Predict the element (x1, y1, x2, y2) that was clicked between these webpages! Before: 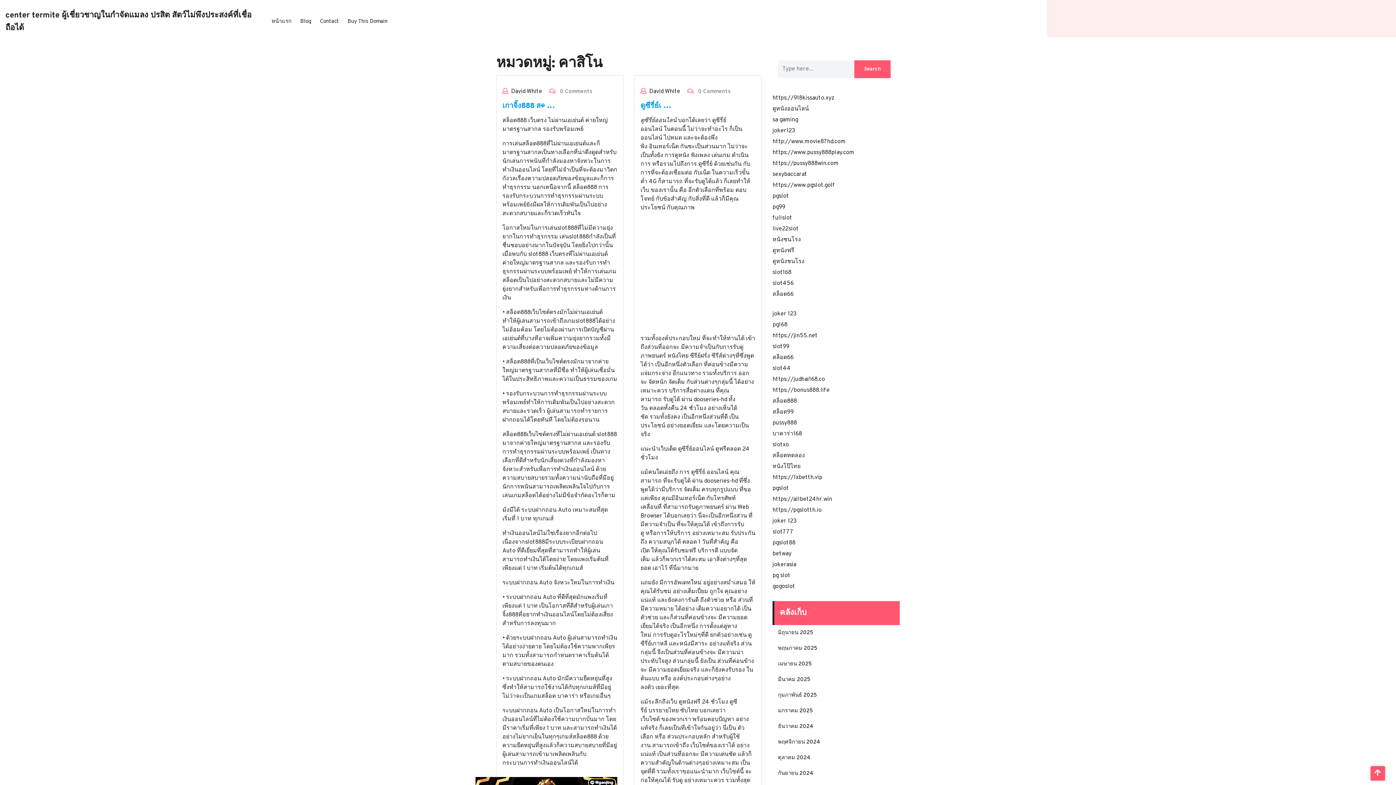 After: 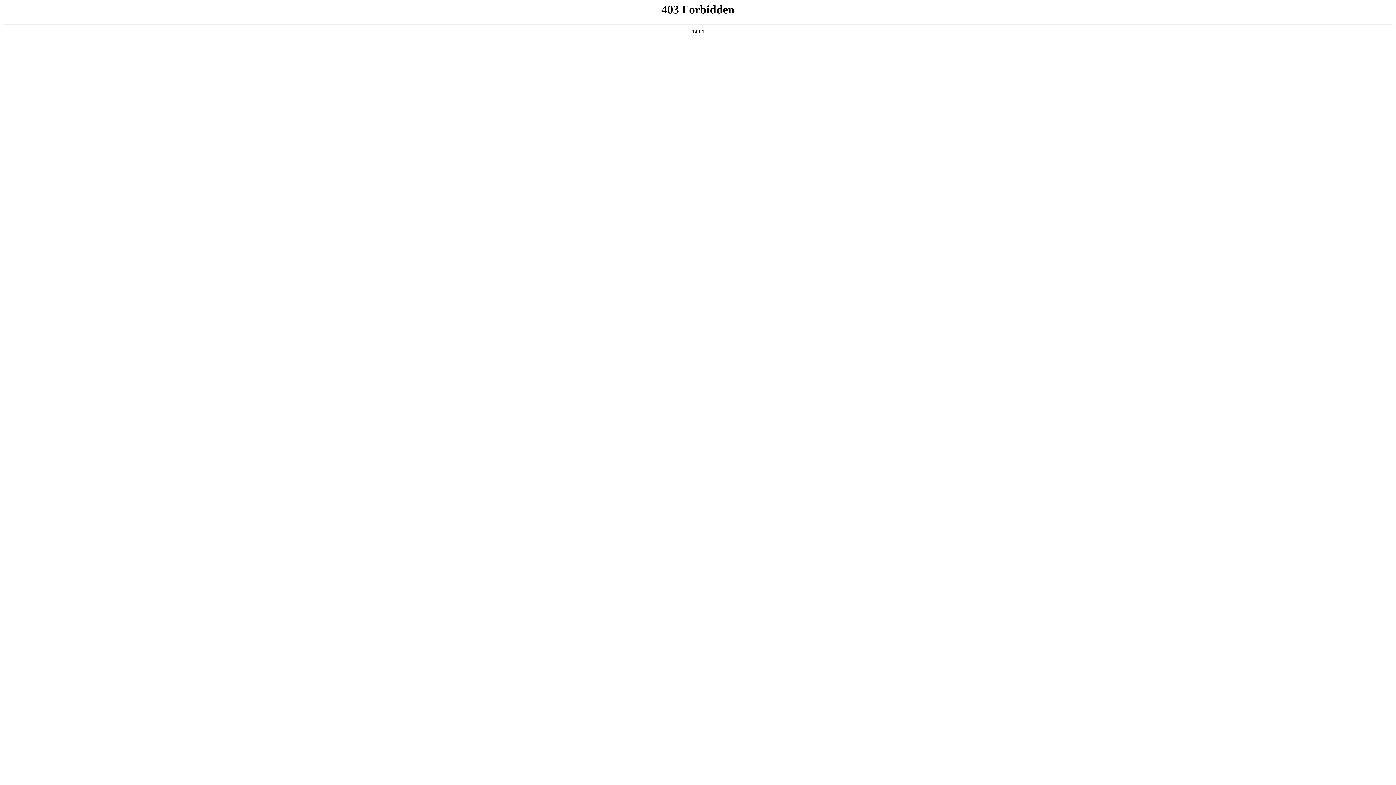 Action: label: joker 123 bbox: (772, 310, 796, 317)